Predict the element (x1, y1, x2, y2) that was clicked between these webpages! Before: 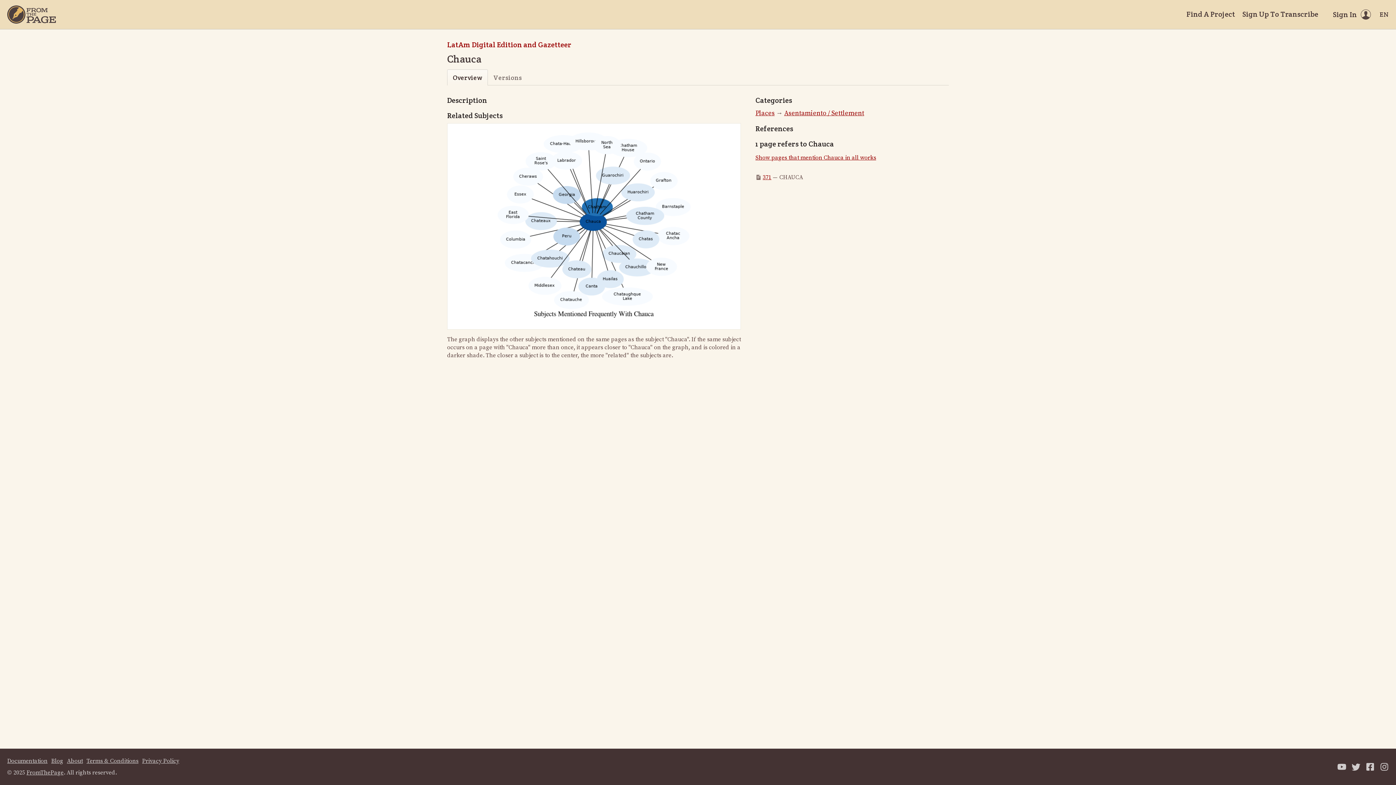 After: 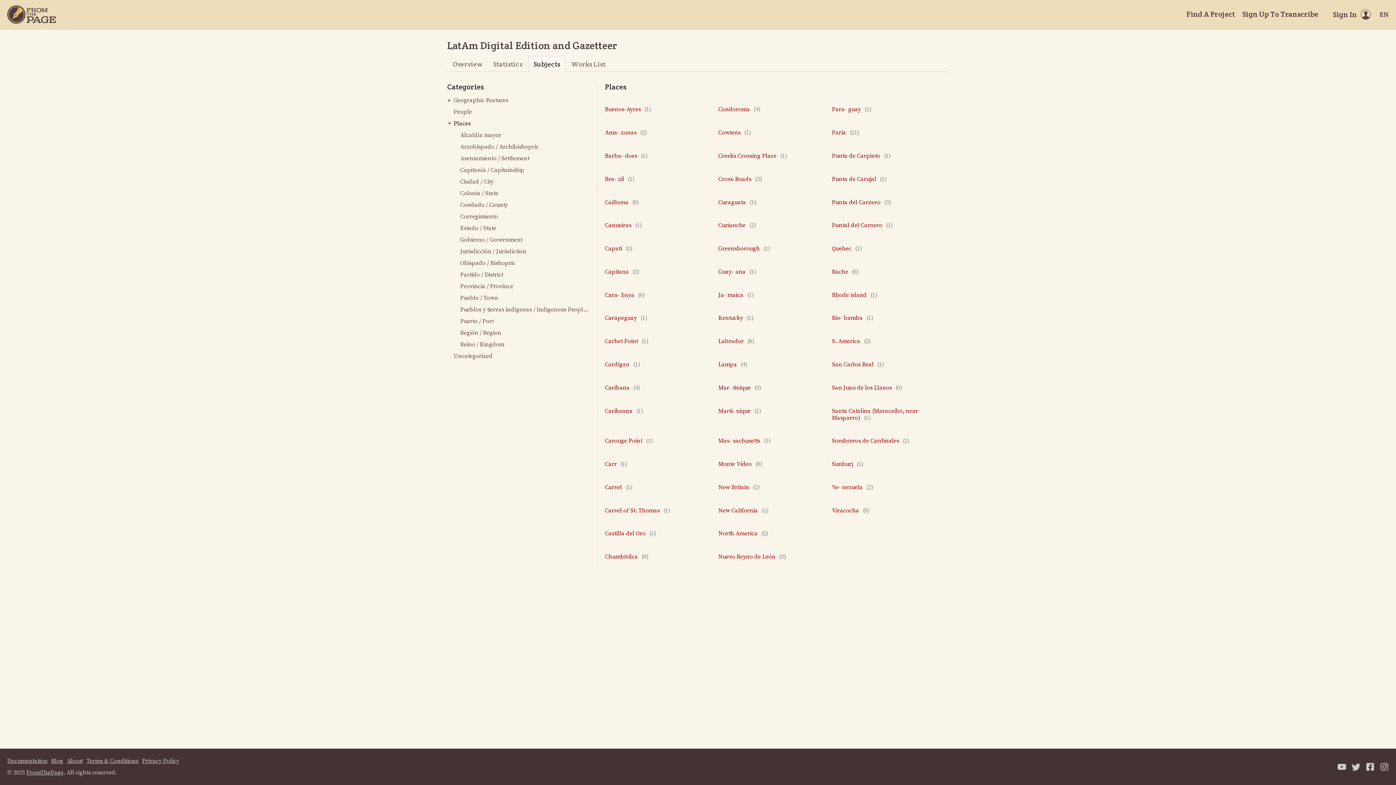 Action: bbox: (755, 109, 774, 117) label: Places